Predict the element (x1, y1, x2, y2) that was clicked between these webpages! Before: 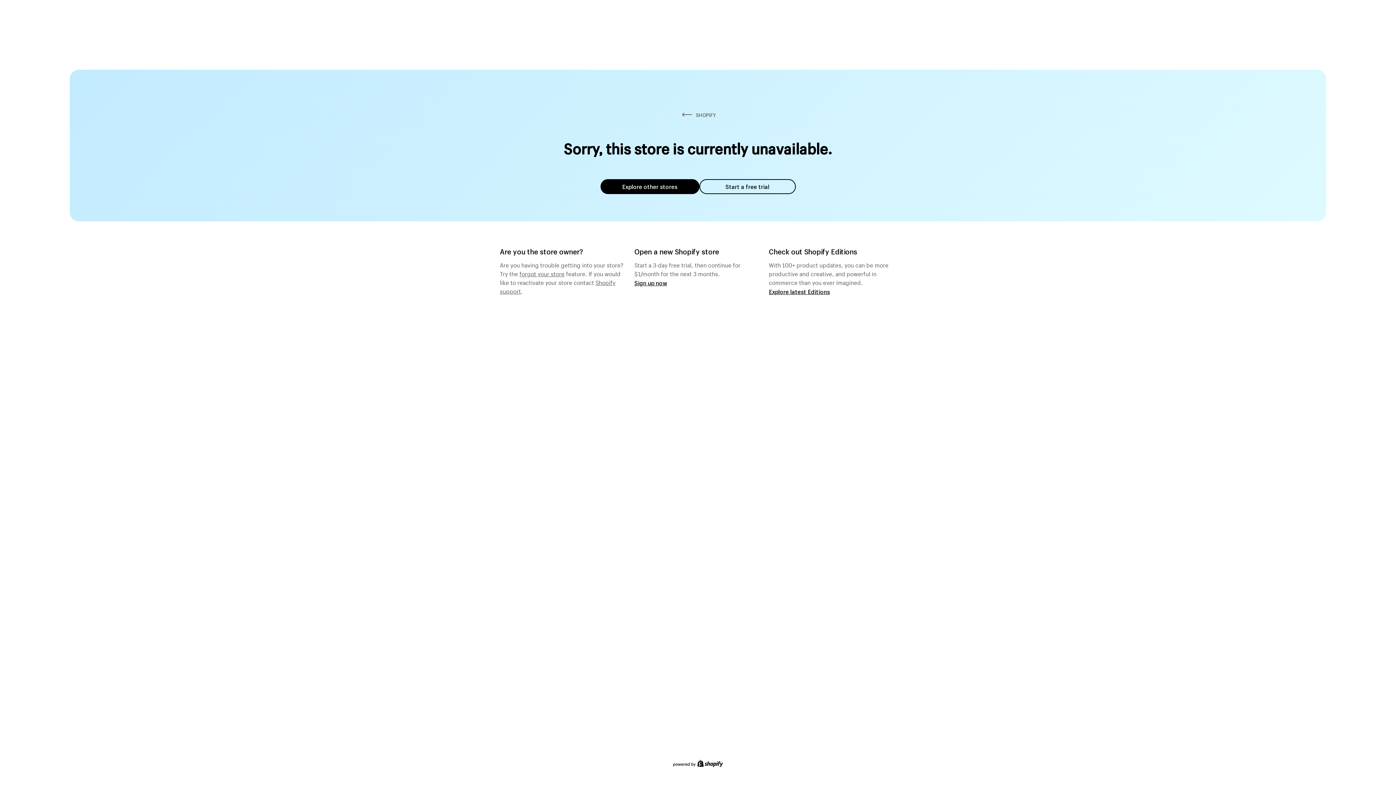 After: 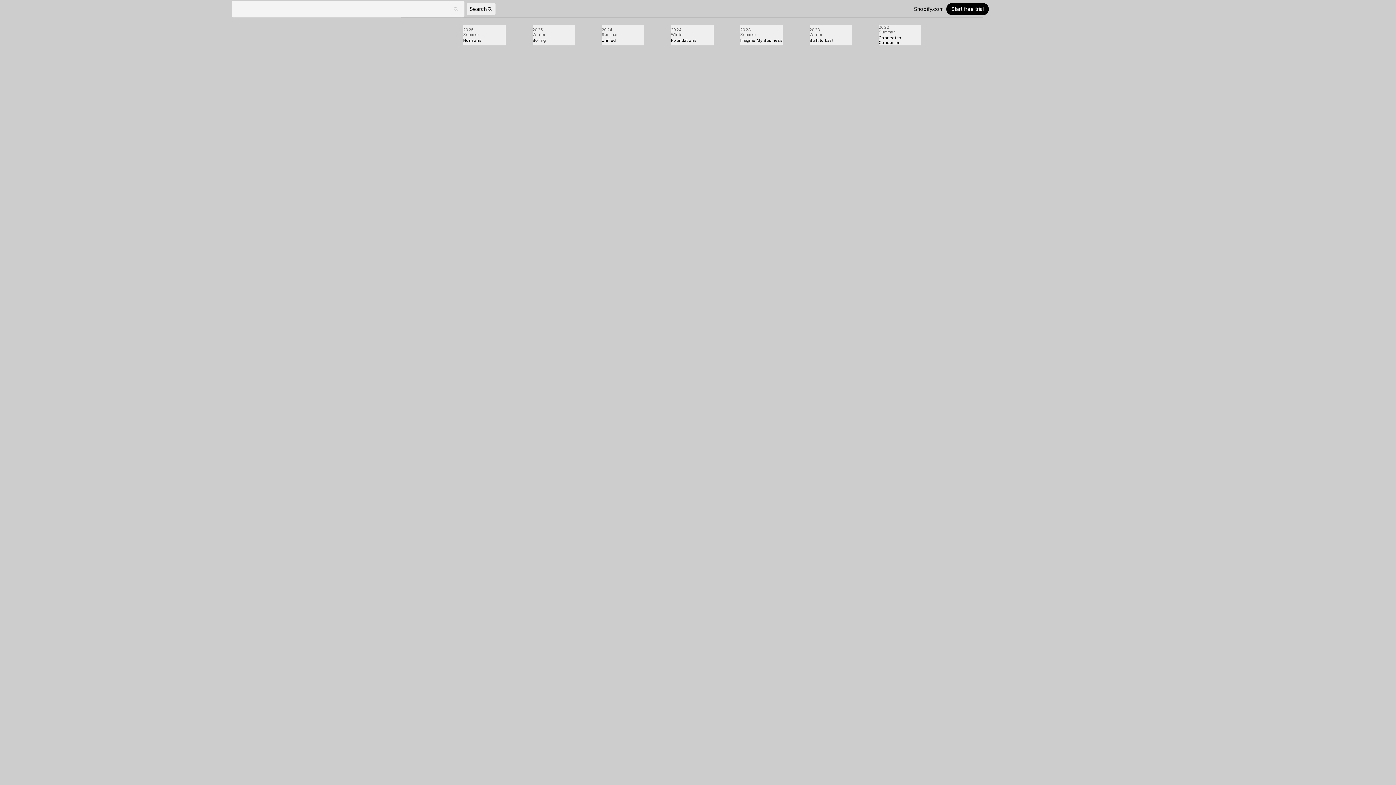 Action: label: Explore latest Editions bbox: (769, 287, 830, 295)